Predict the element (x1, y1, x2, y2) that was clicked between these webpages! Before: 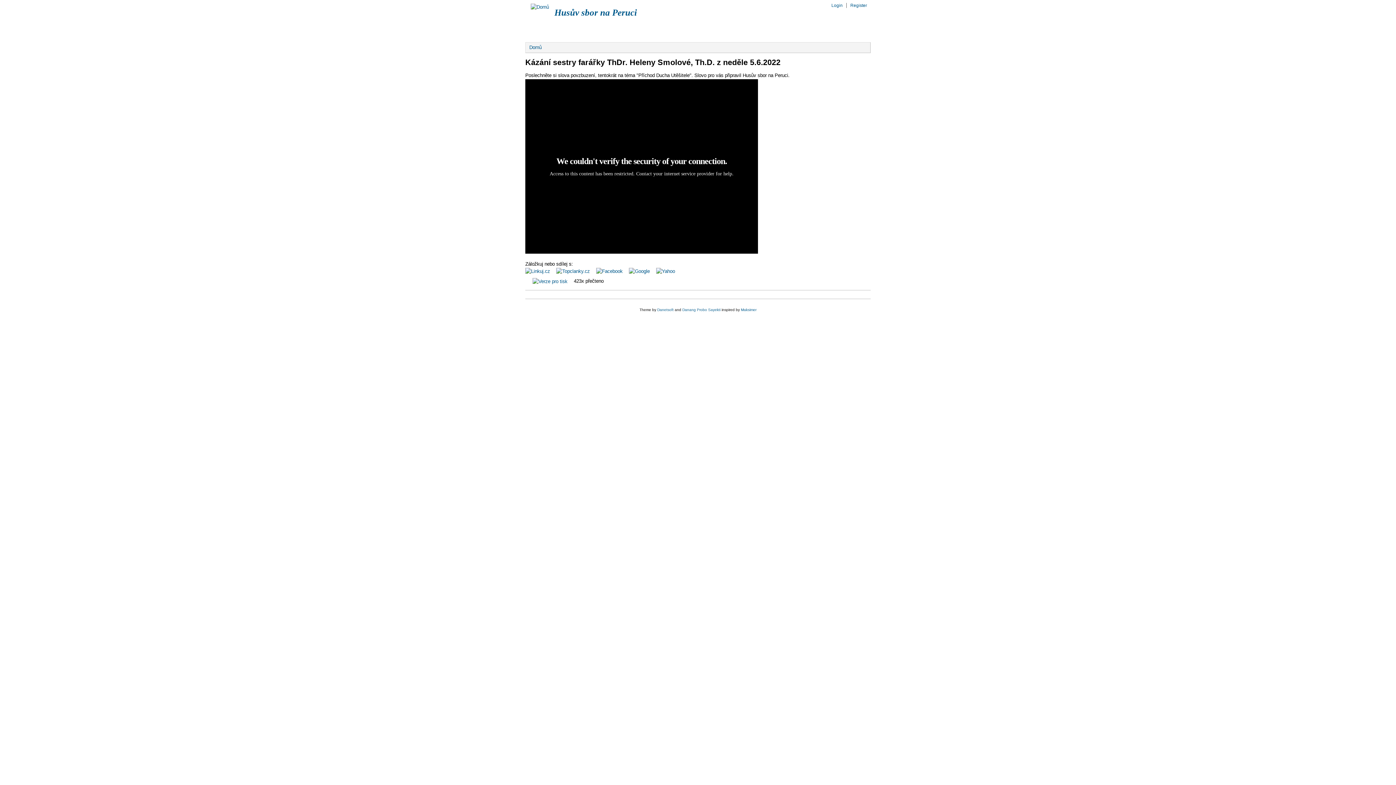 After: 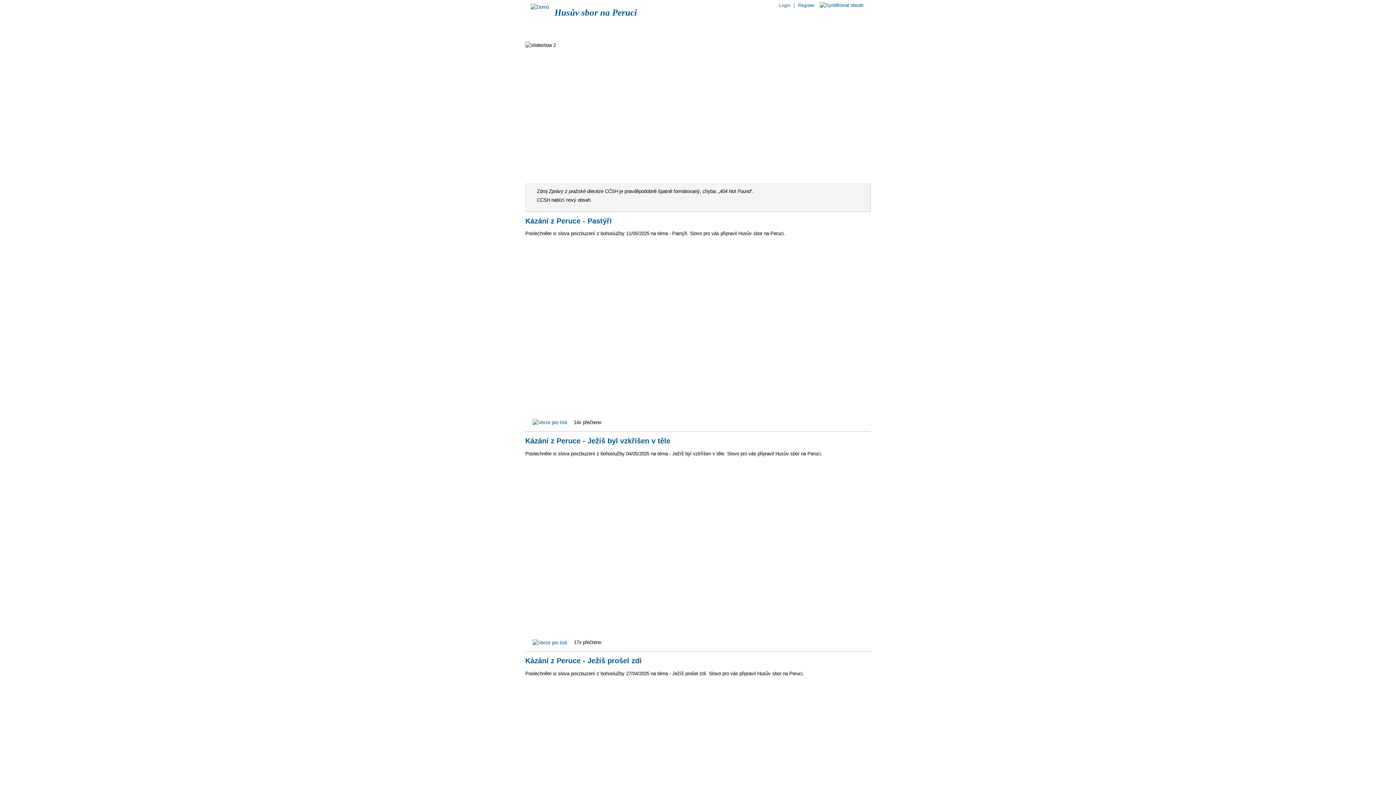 Action: label: Husův sbor na Peruci bbox: (554, 7, 637, 17)